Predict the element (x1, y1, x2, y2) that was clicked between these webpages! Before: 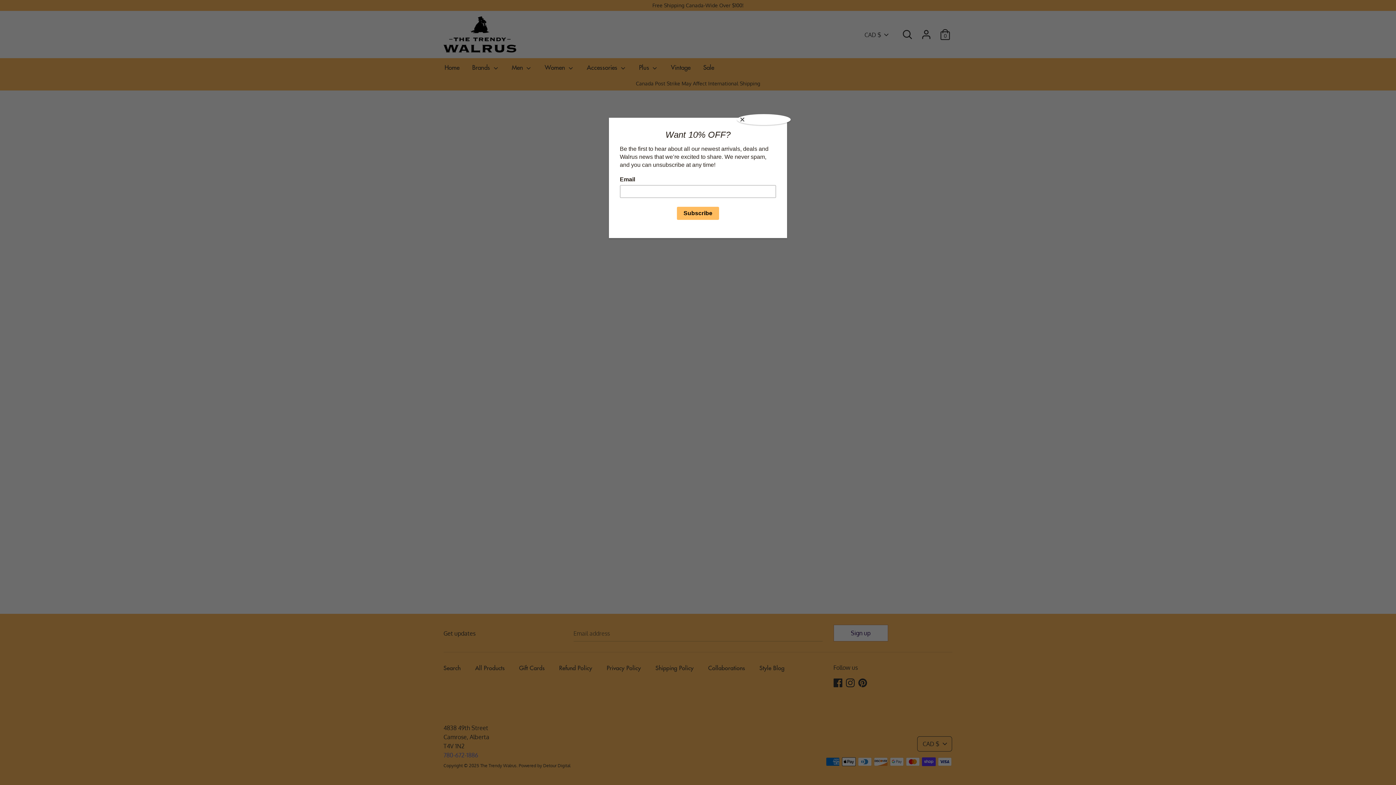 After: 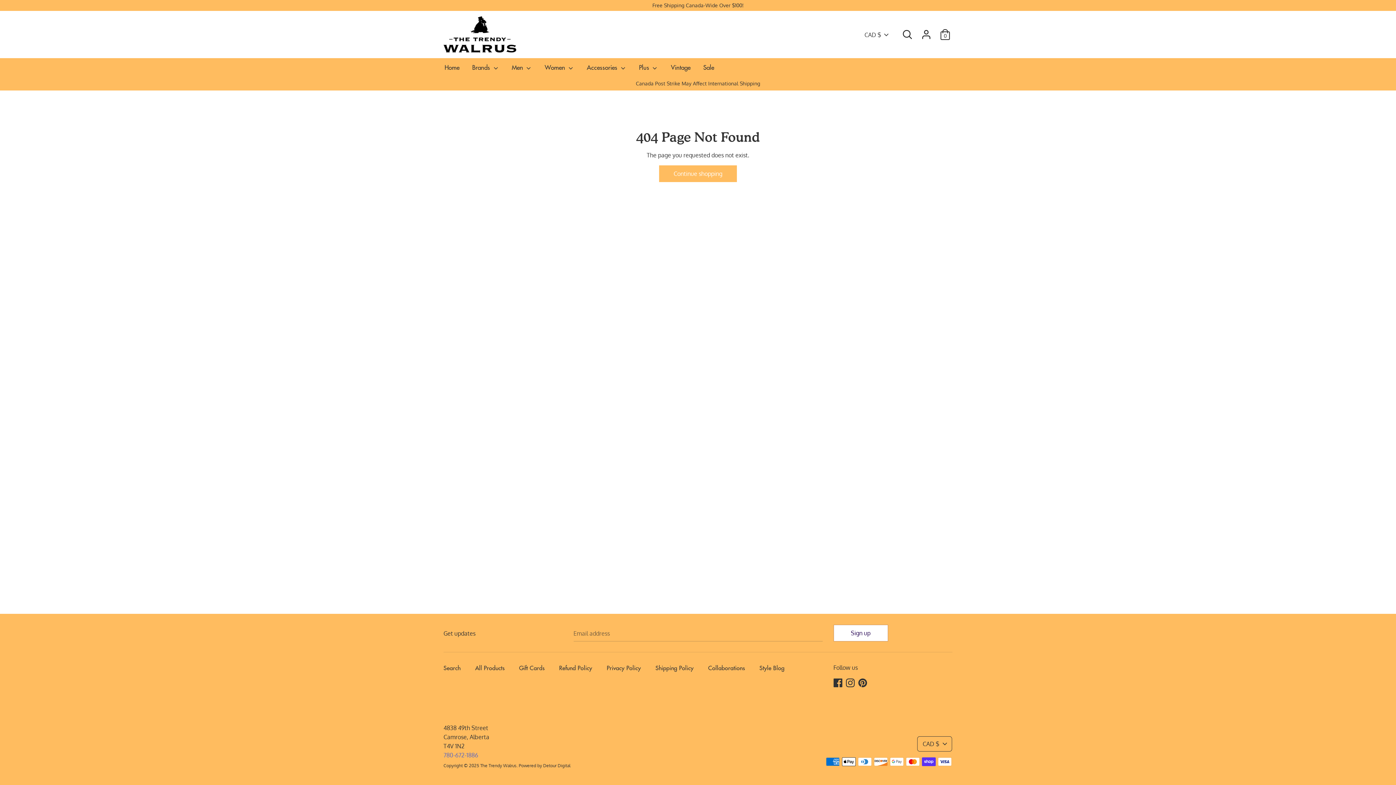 Action: label: Close bbox: (737, 114, 790, 125)